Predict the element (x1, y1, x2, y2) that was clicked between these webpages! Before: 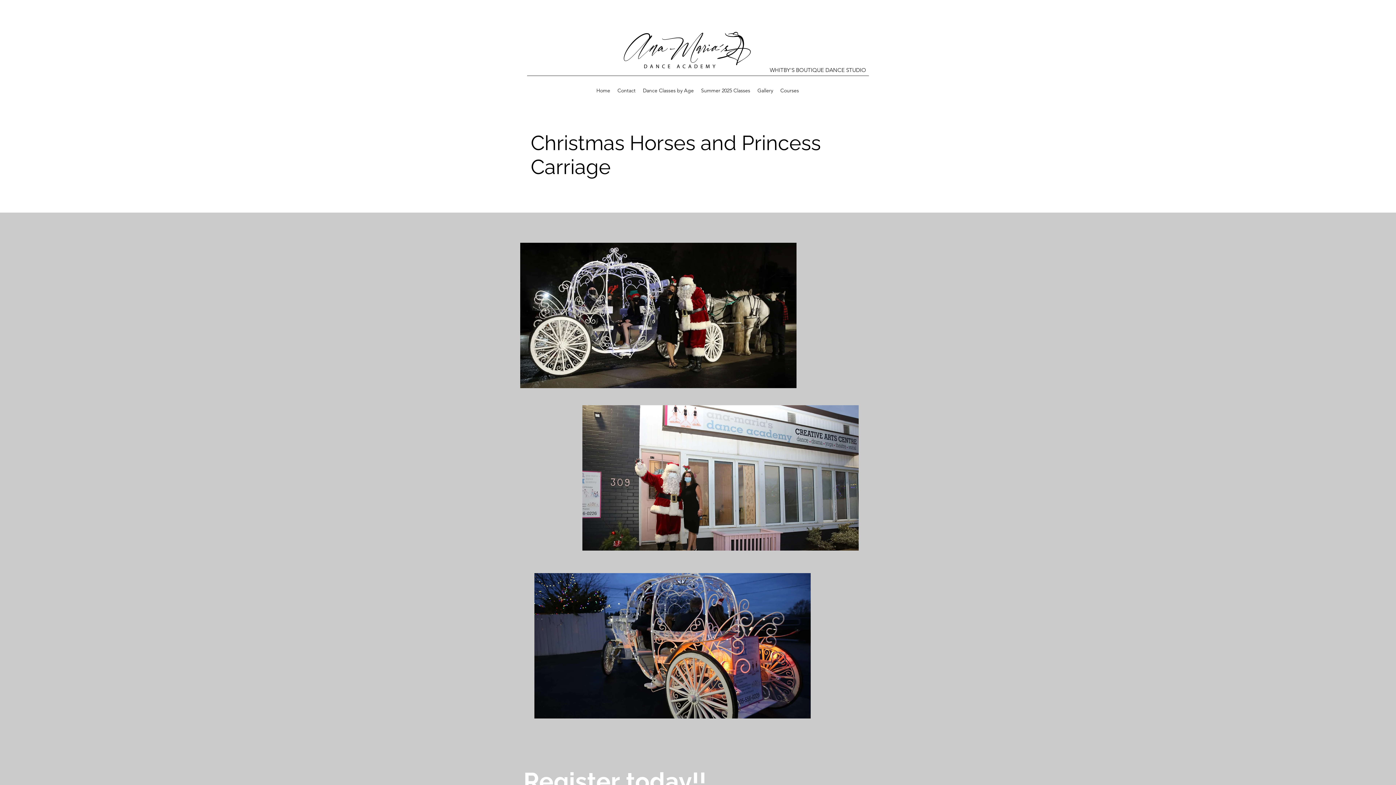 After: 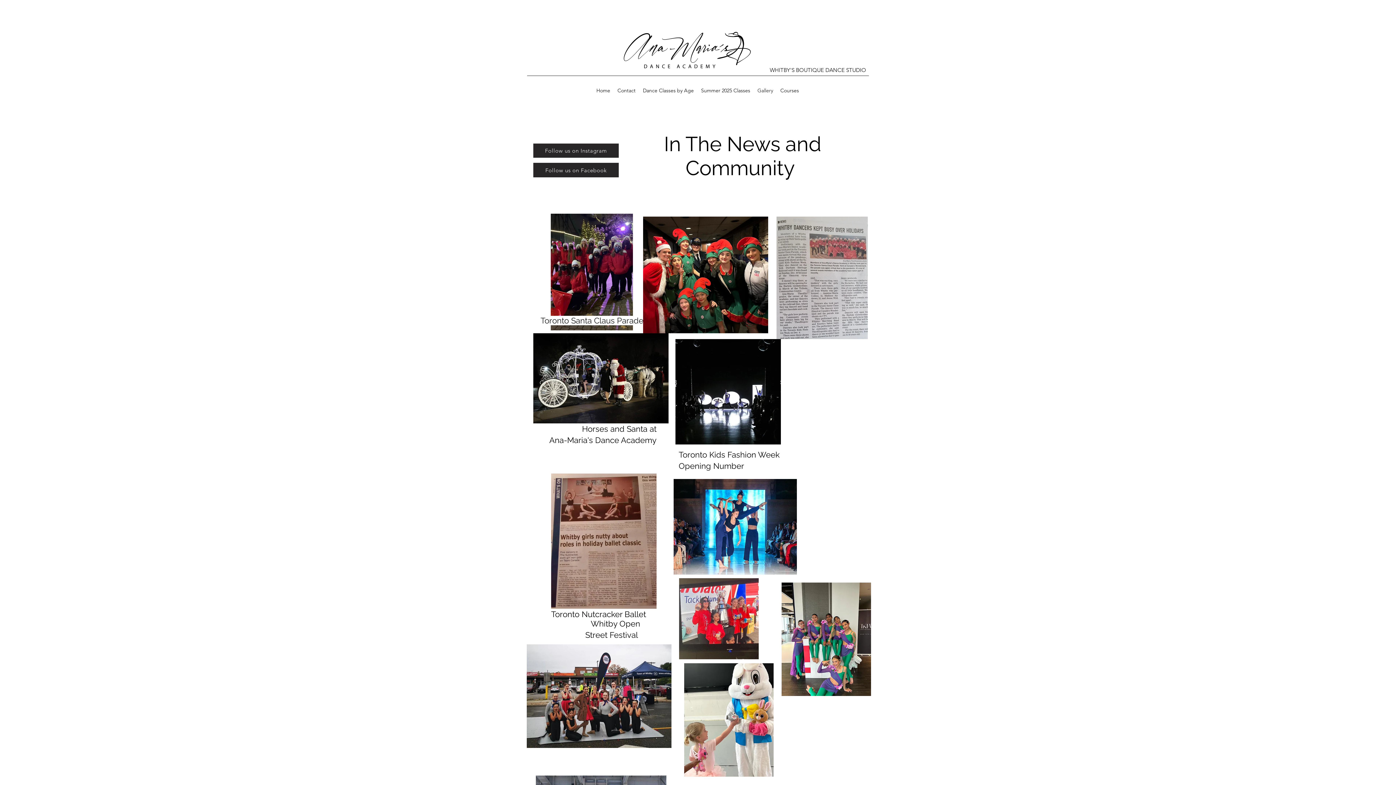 Action: bbox: (754, 85, 776, 96) label: Gallery